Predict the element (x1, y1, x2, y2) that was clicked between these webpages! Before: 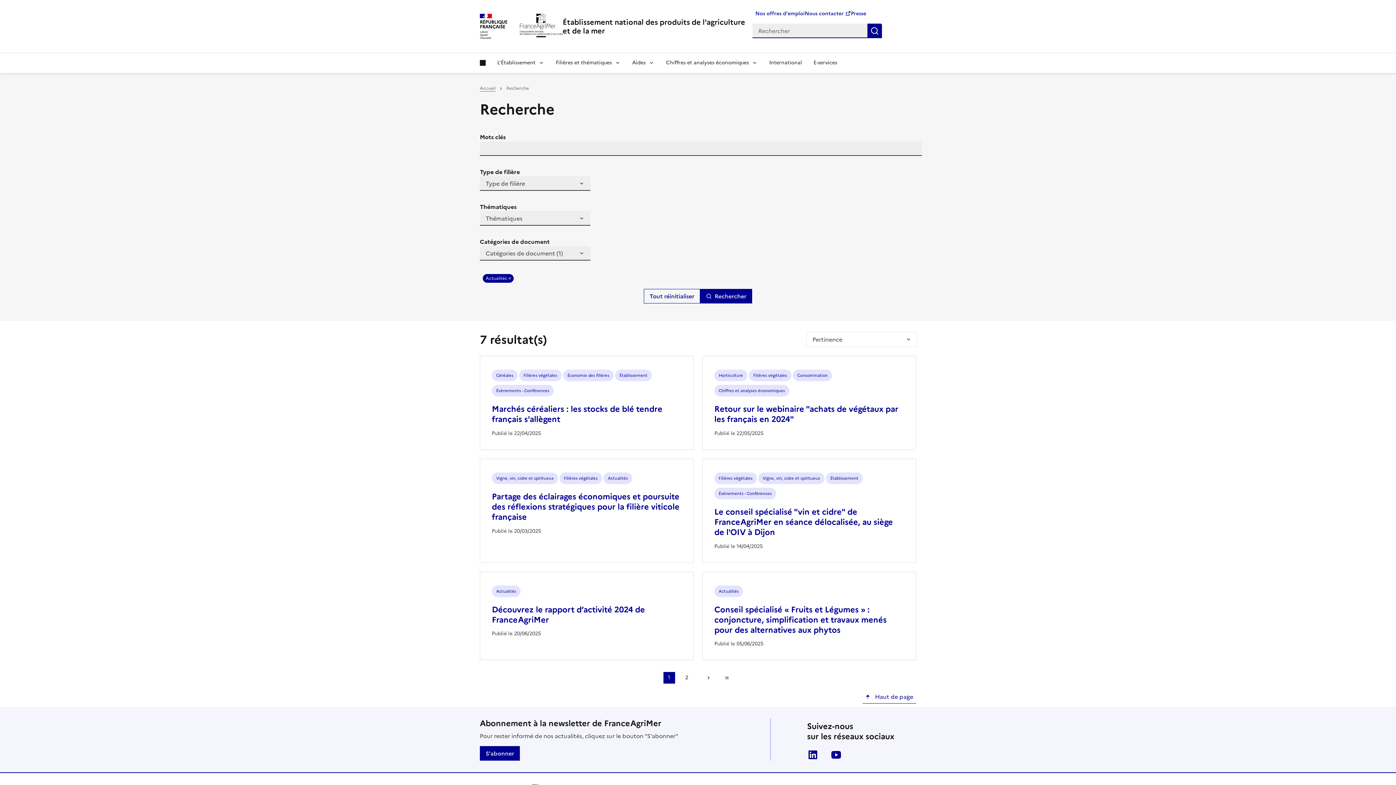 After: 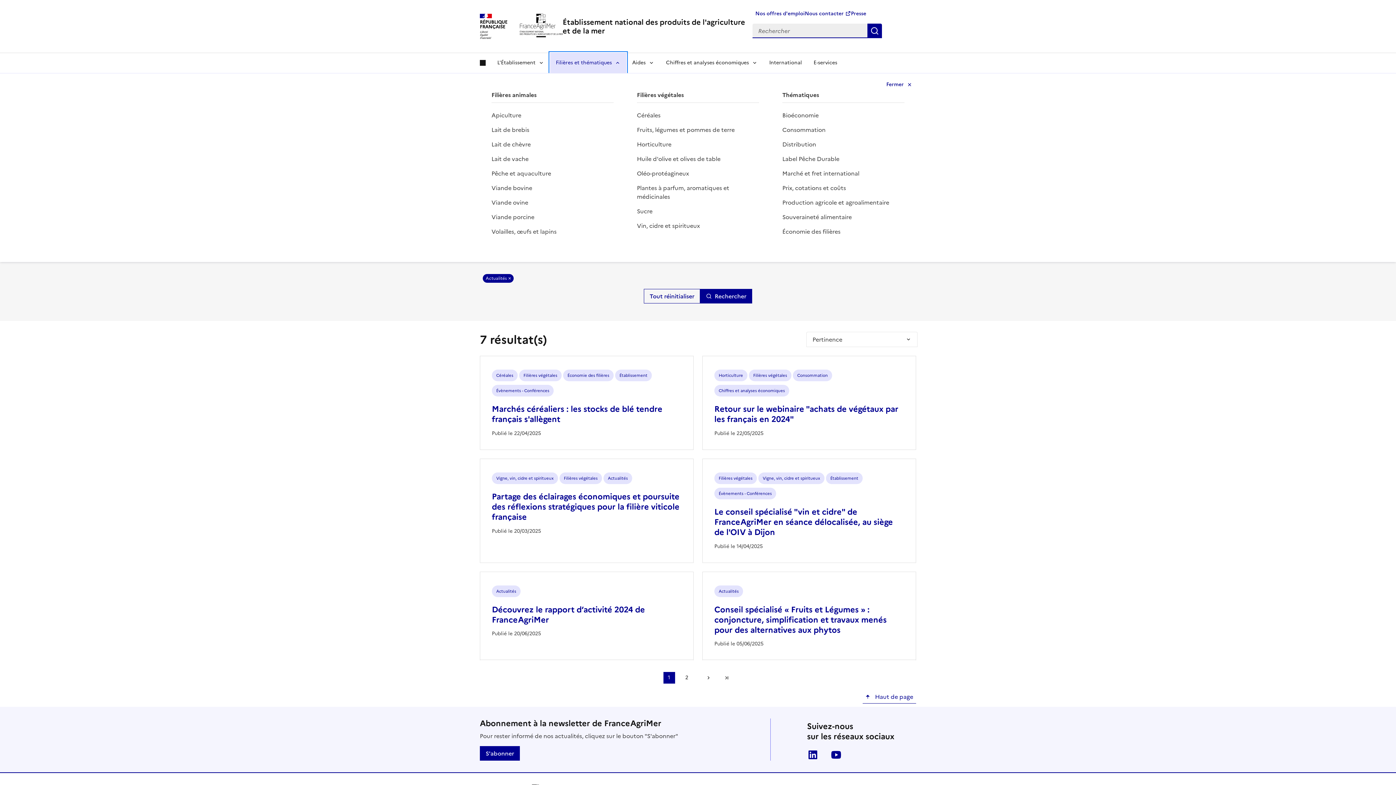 Action: label: Filières et thématiques bbox: (550, 52, 626, 73)